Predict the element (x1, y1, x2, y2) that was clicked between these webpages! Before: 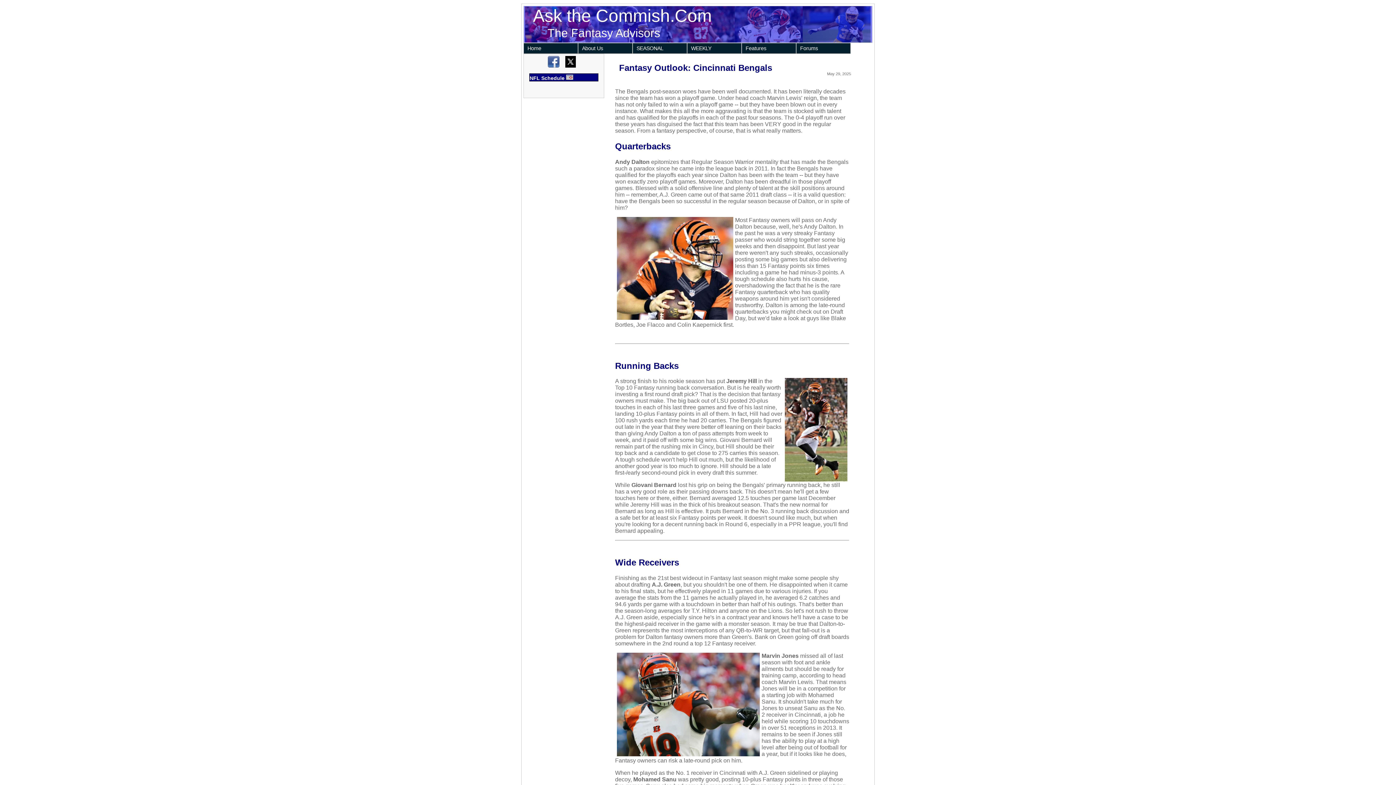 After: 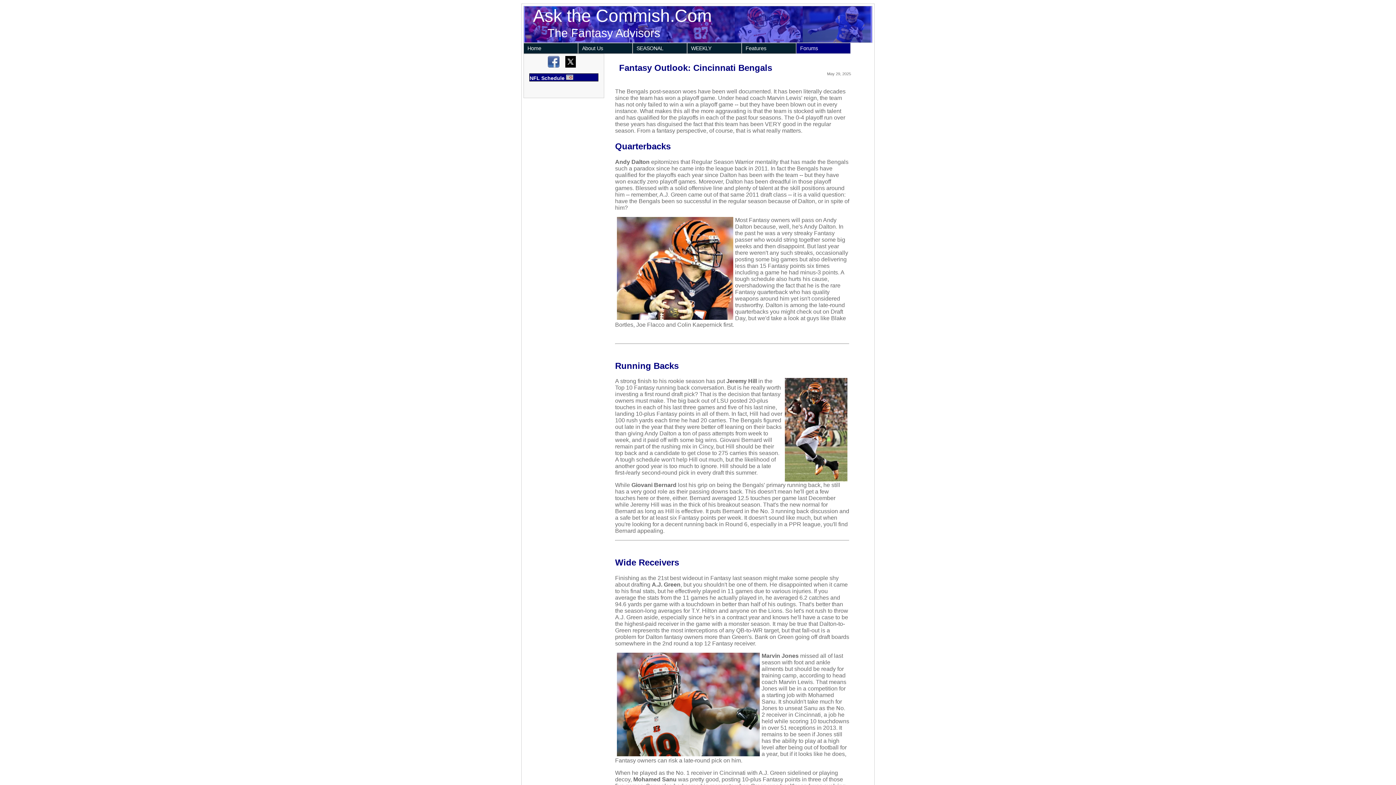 Action: bbox: (796, 42, 850, 53) label: Forums